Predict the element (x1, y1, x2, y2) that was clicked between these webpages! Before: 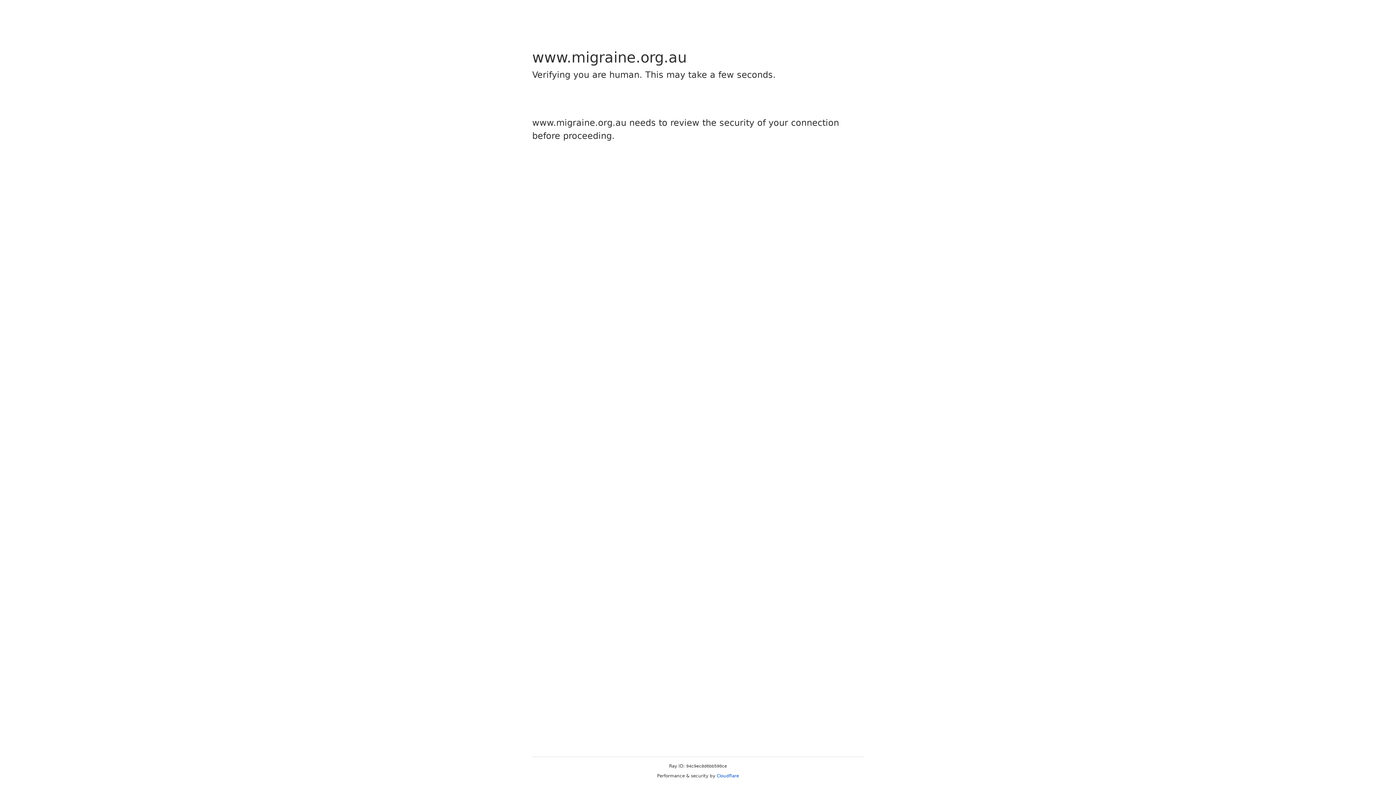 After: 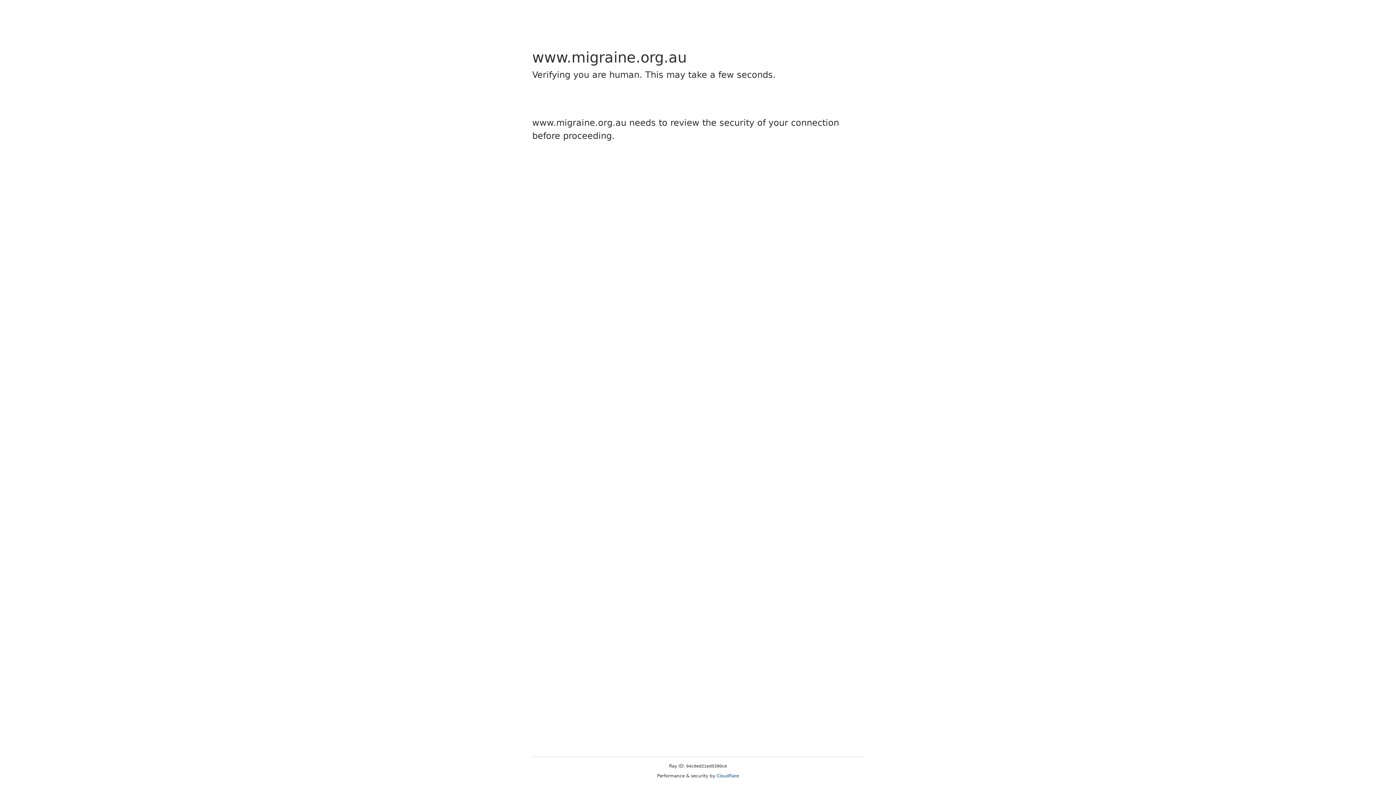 Action: label: Cloudflare bbox: (716, 773, 739, 778)